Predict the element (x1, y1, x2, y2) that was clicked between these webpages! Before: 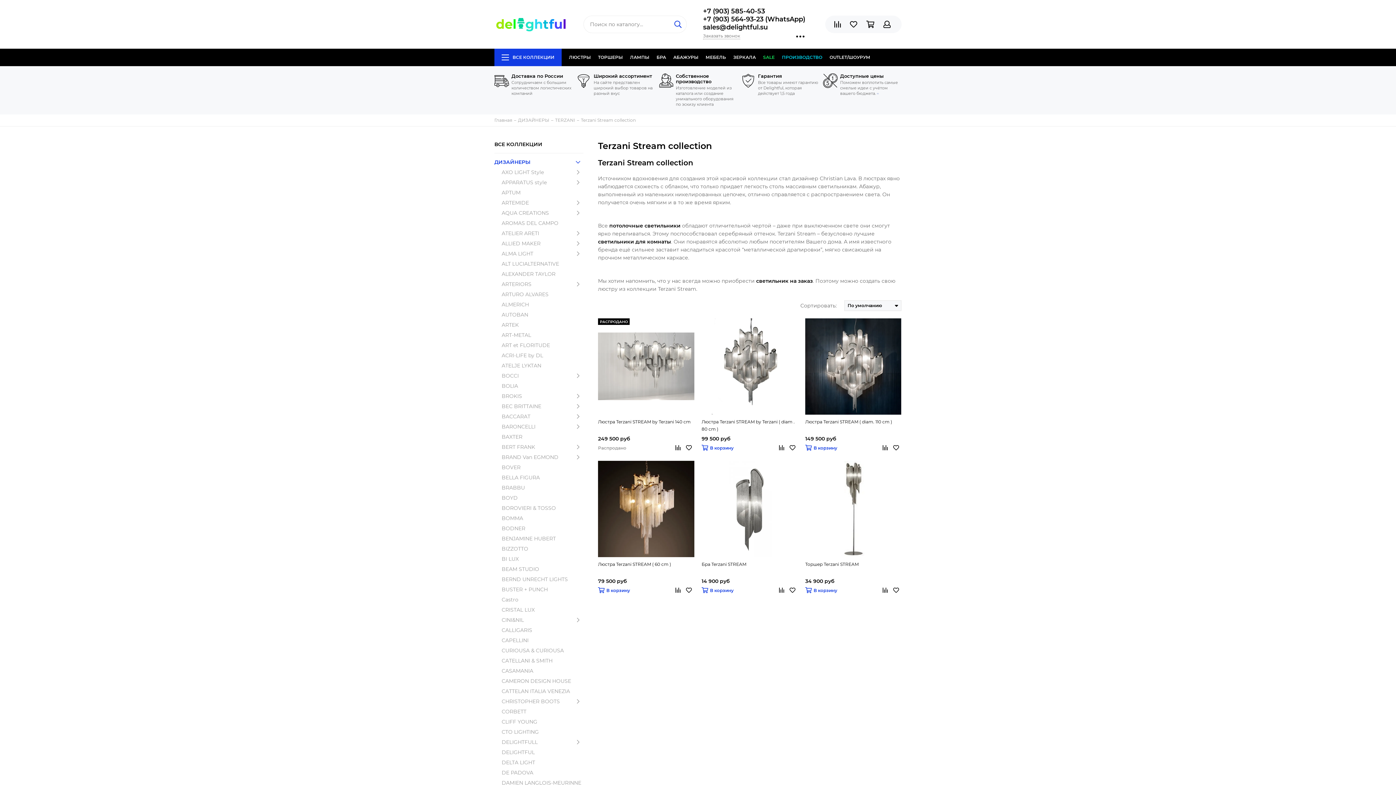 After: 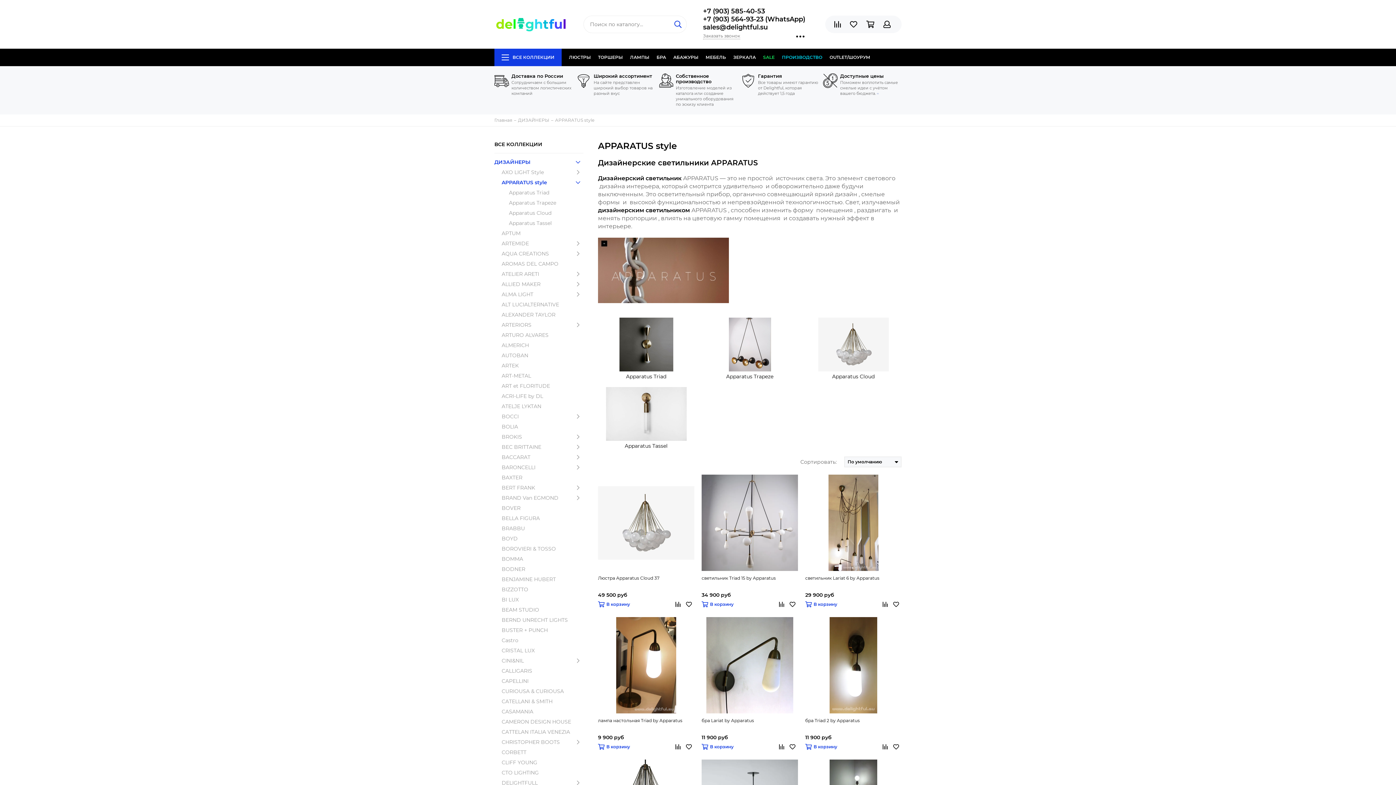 Action: label: APPARATUS style bbox: (501, 179, 583, 185)